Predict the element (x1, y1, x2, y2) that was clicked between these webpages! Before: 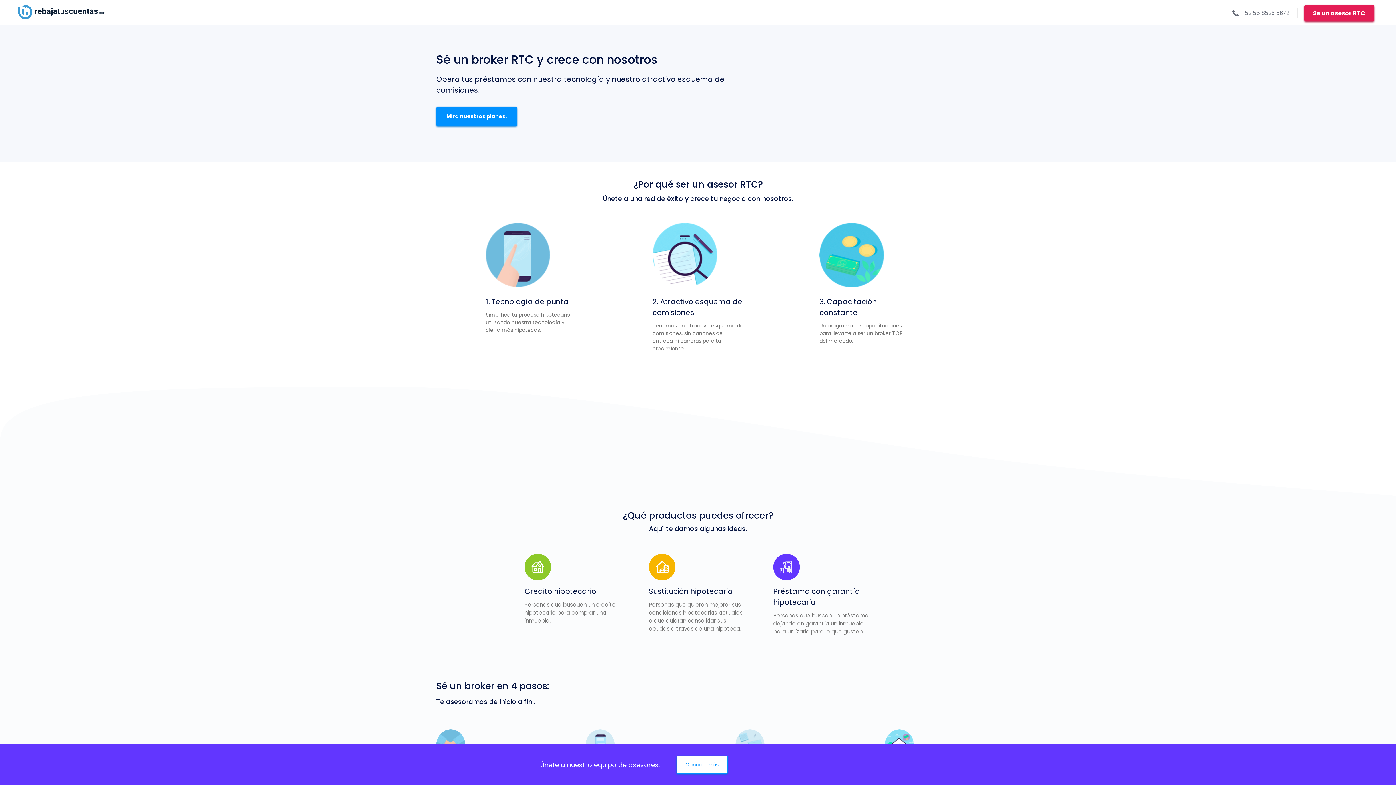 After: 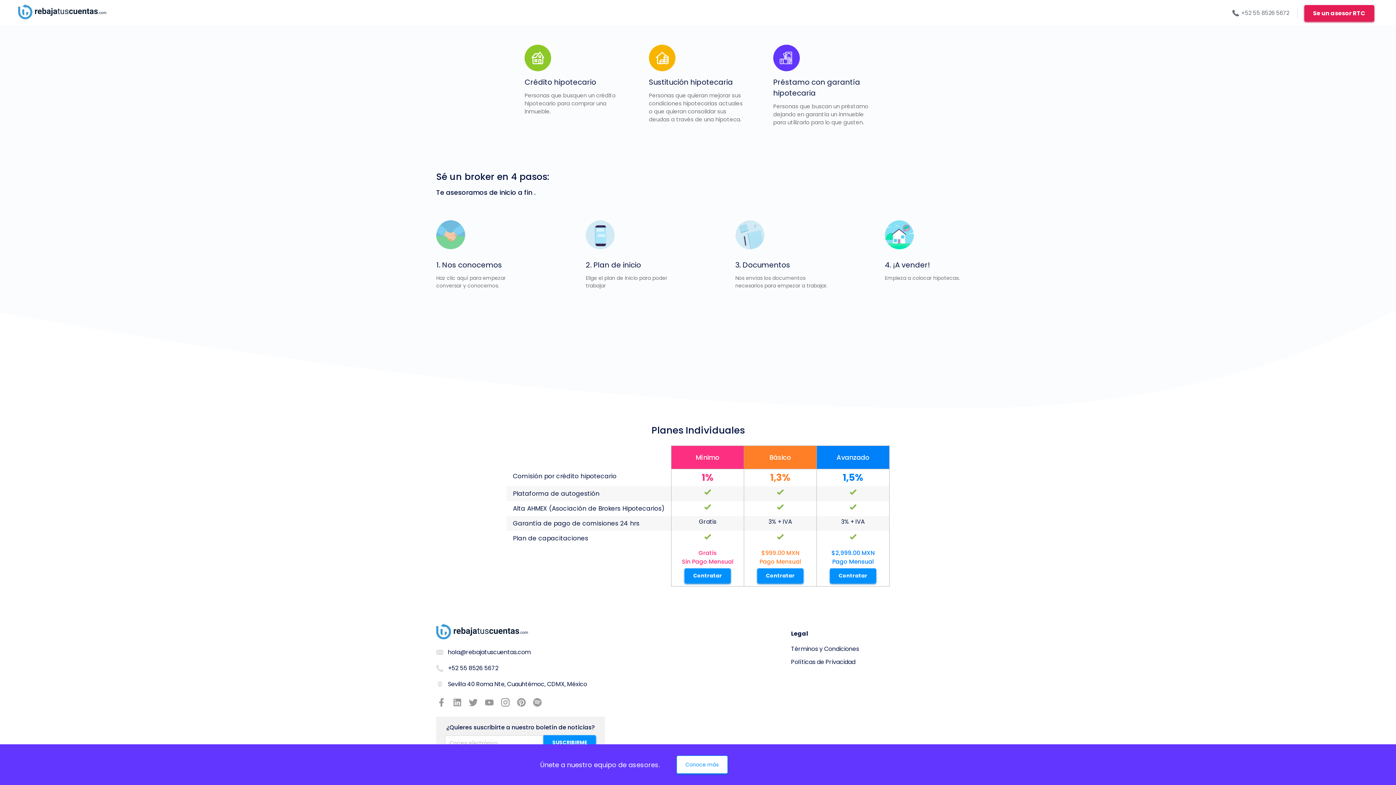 Action: label: Mira nuestros planes. bbox: (436, 95, 517, 104)